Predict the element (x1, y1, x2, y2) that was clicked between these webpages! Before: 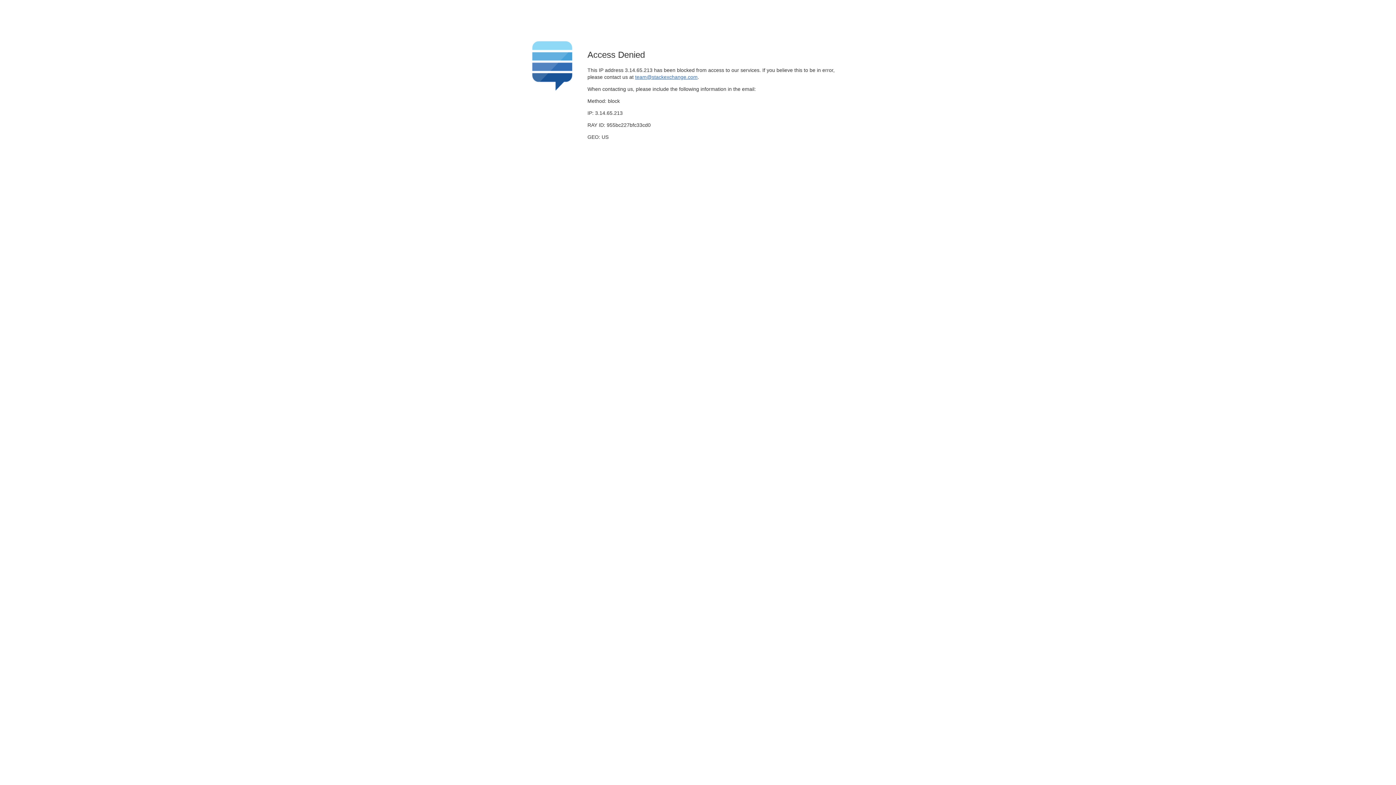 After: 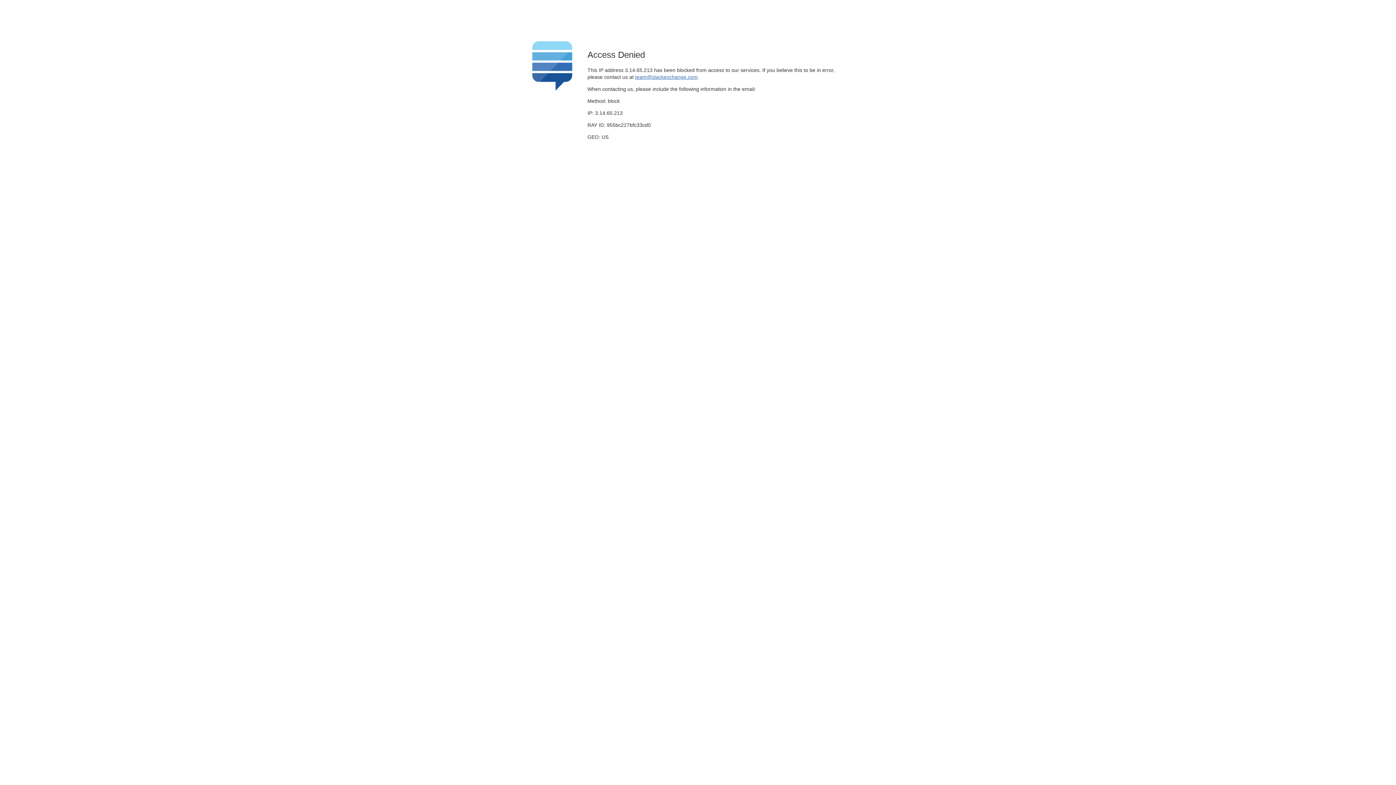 Action: bbox: (635, 74, 697, 79) label: team@stackexchange.com